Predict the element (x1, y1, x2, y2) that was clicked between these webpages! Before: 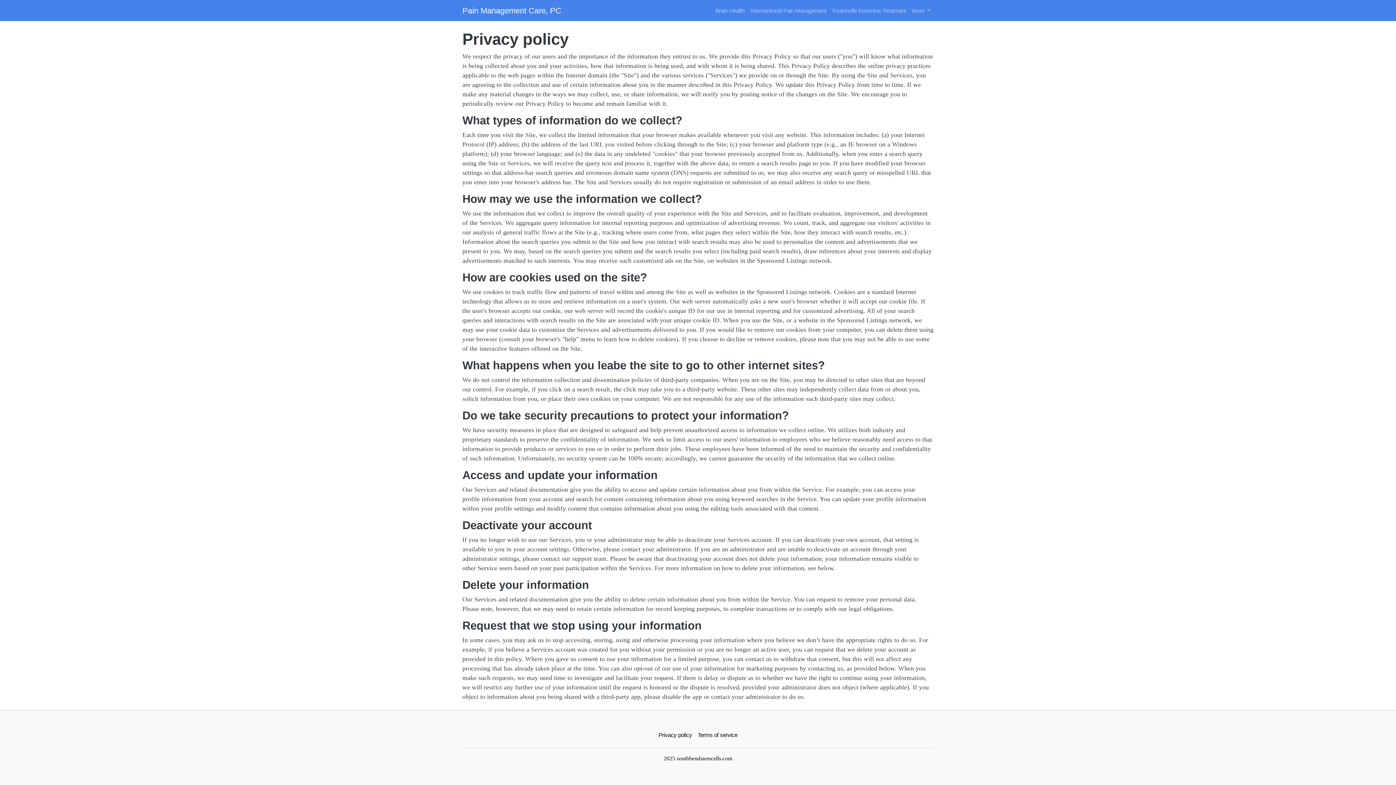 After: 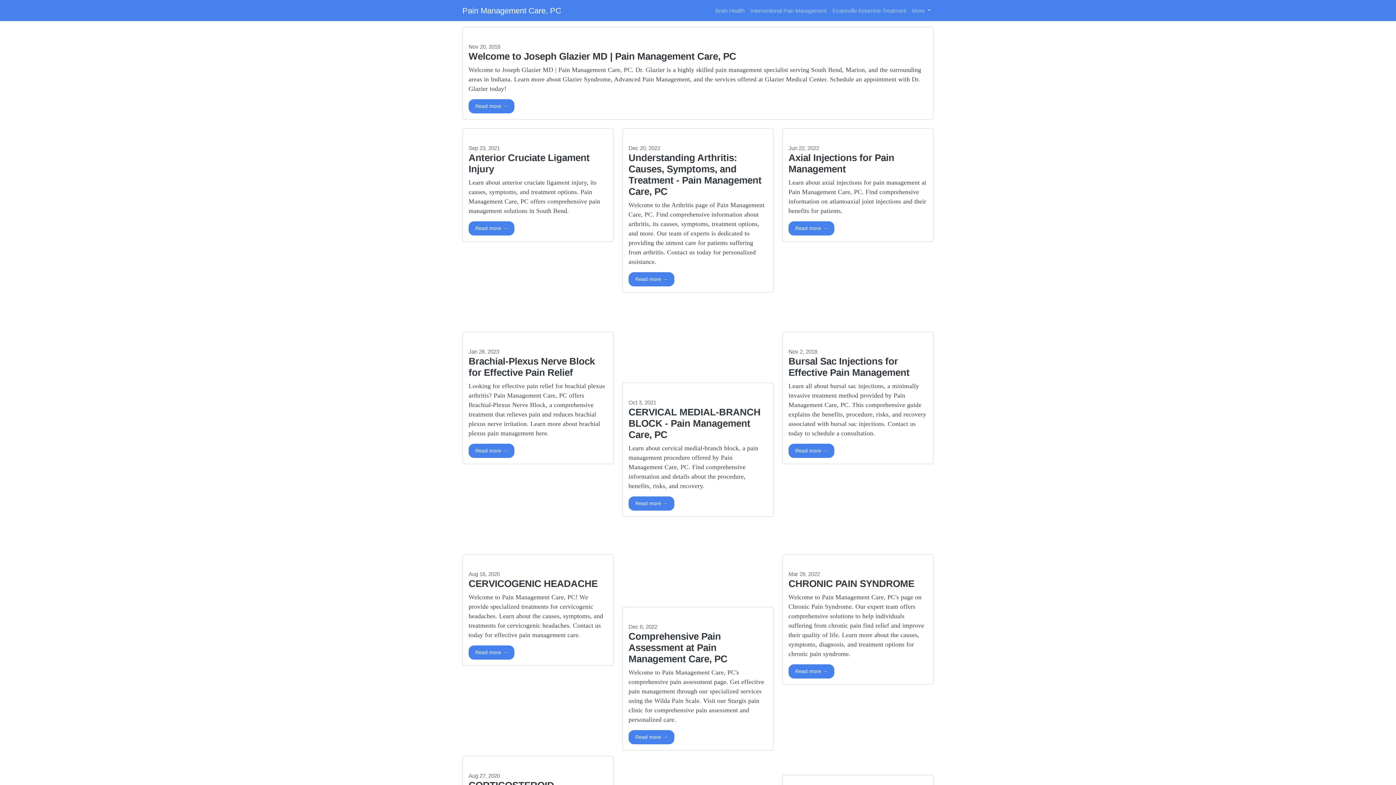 Action: label: Interventional Pain Management bbox: (747, 3, 829, 17)